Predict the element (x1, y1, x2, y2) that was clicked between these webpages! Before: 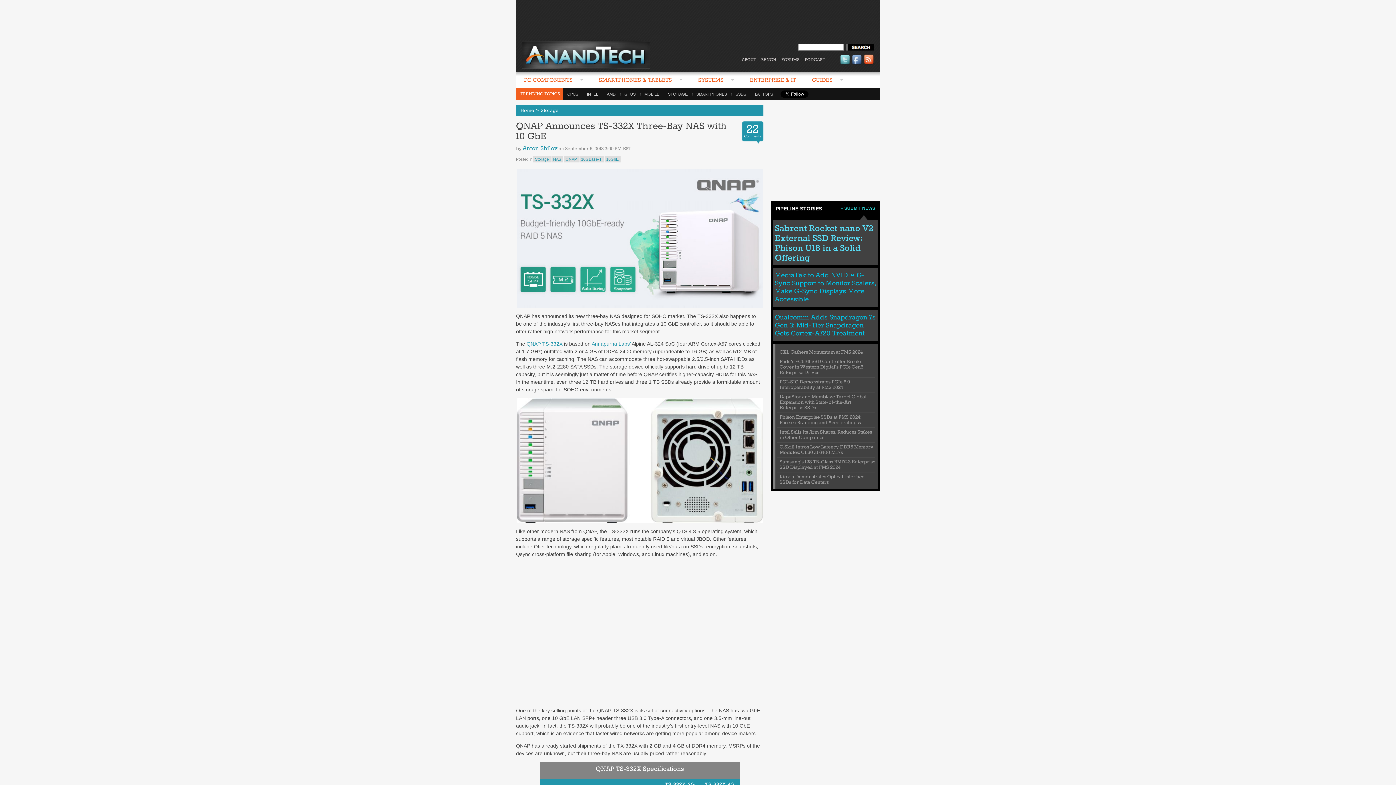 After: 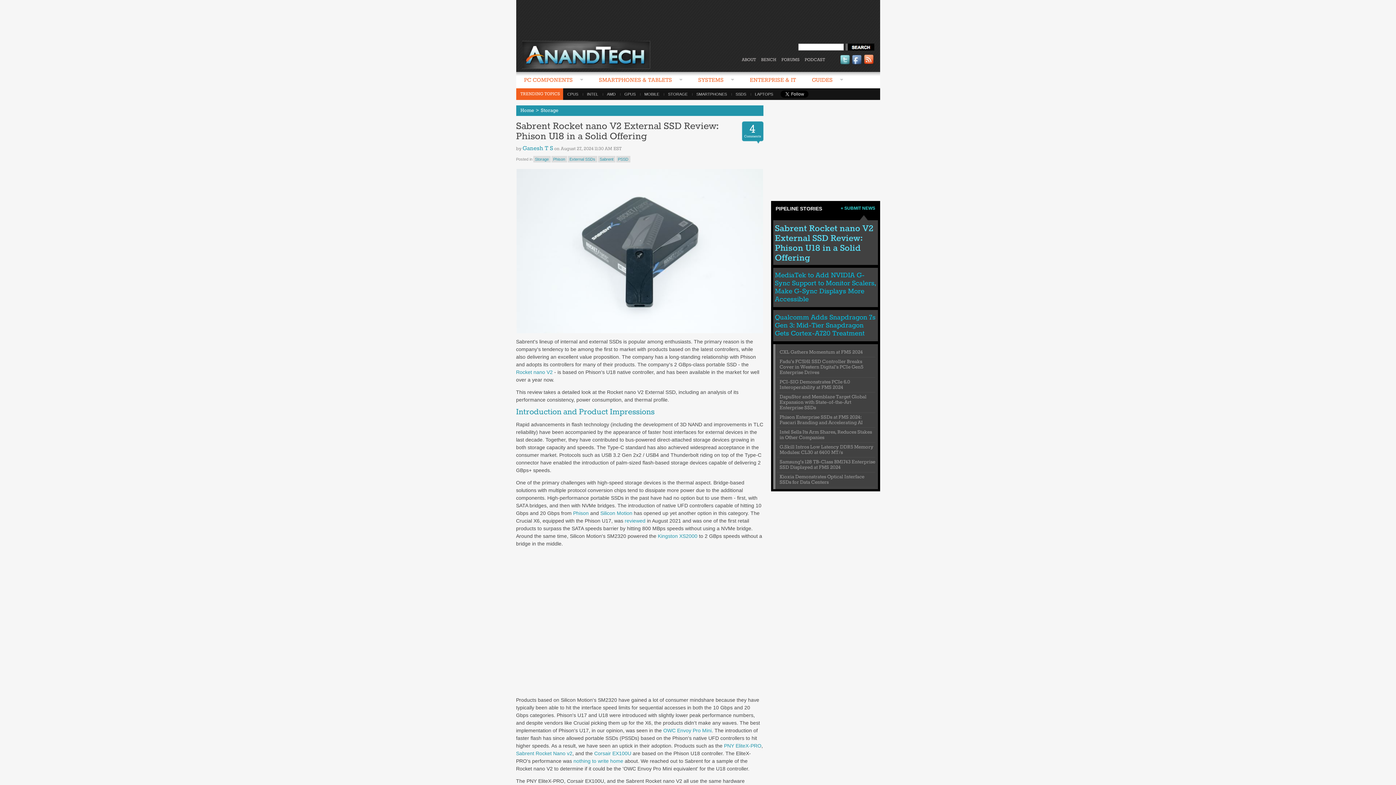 Action: bbox: (775, 223, 873, 264) label: Sabrent Rocket nano V2 External SSD Review: Phison U18 in a Solid Offering